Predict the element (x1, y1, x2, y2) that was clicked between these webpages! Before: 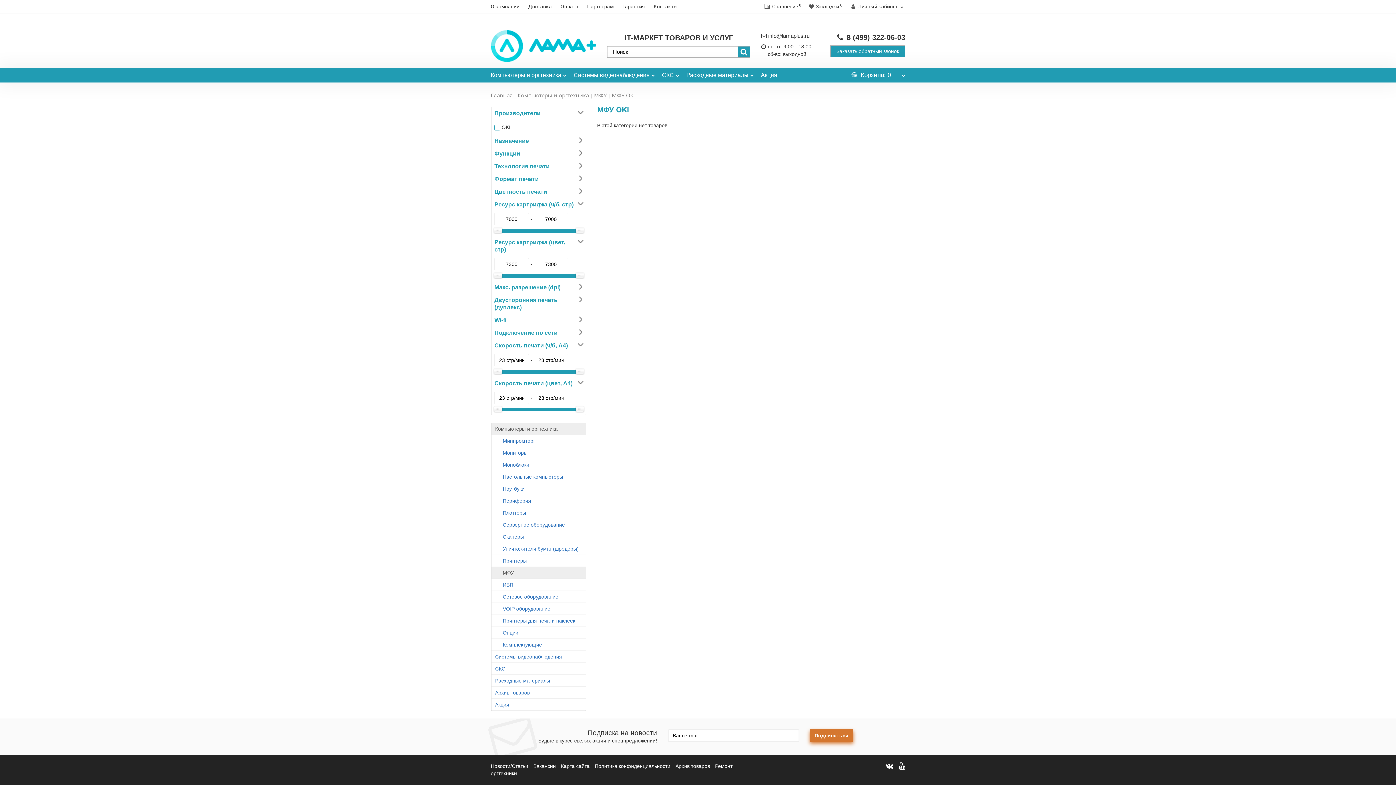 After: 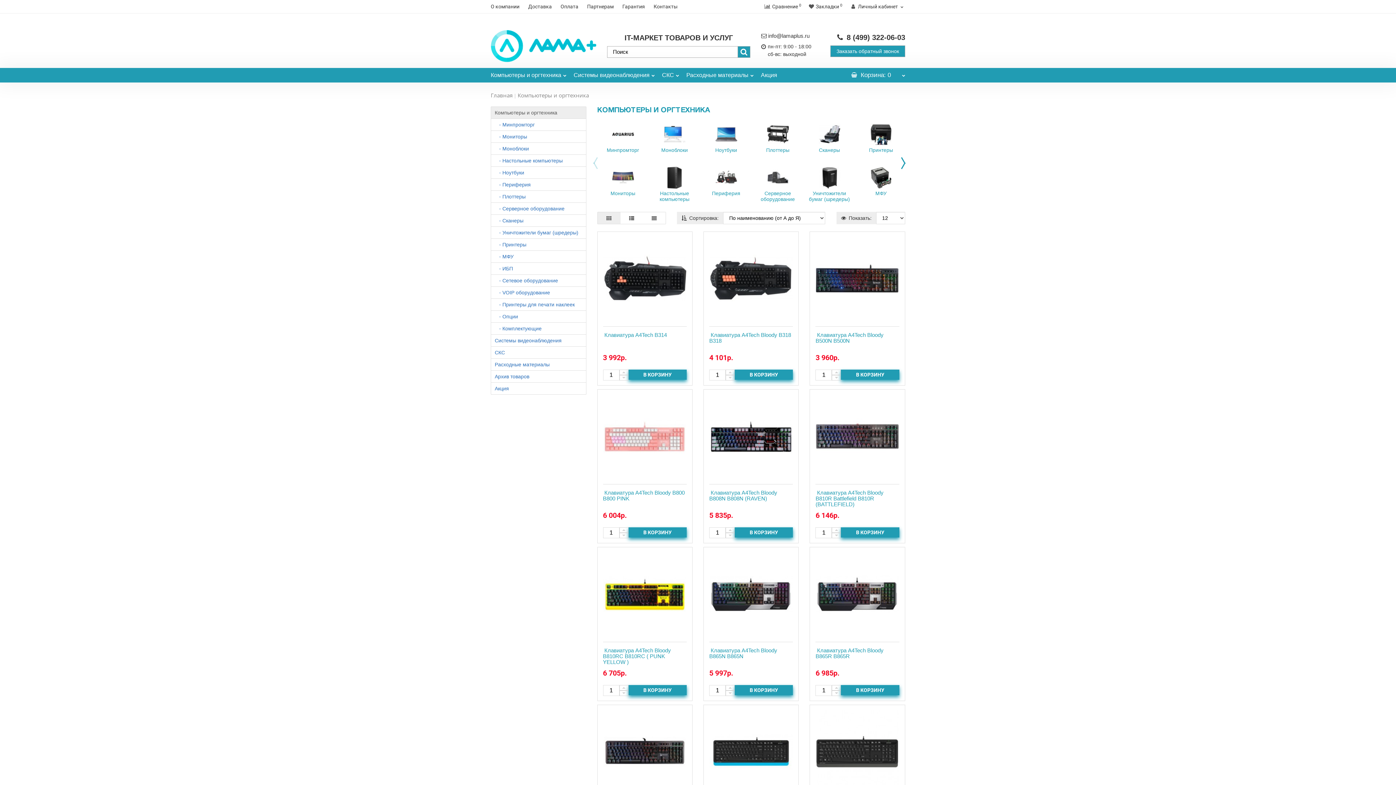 Action: label: Компьютеры и оргтехника bbox: (491, 422, 586, 435)